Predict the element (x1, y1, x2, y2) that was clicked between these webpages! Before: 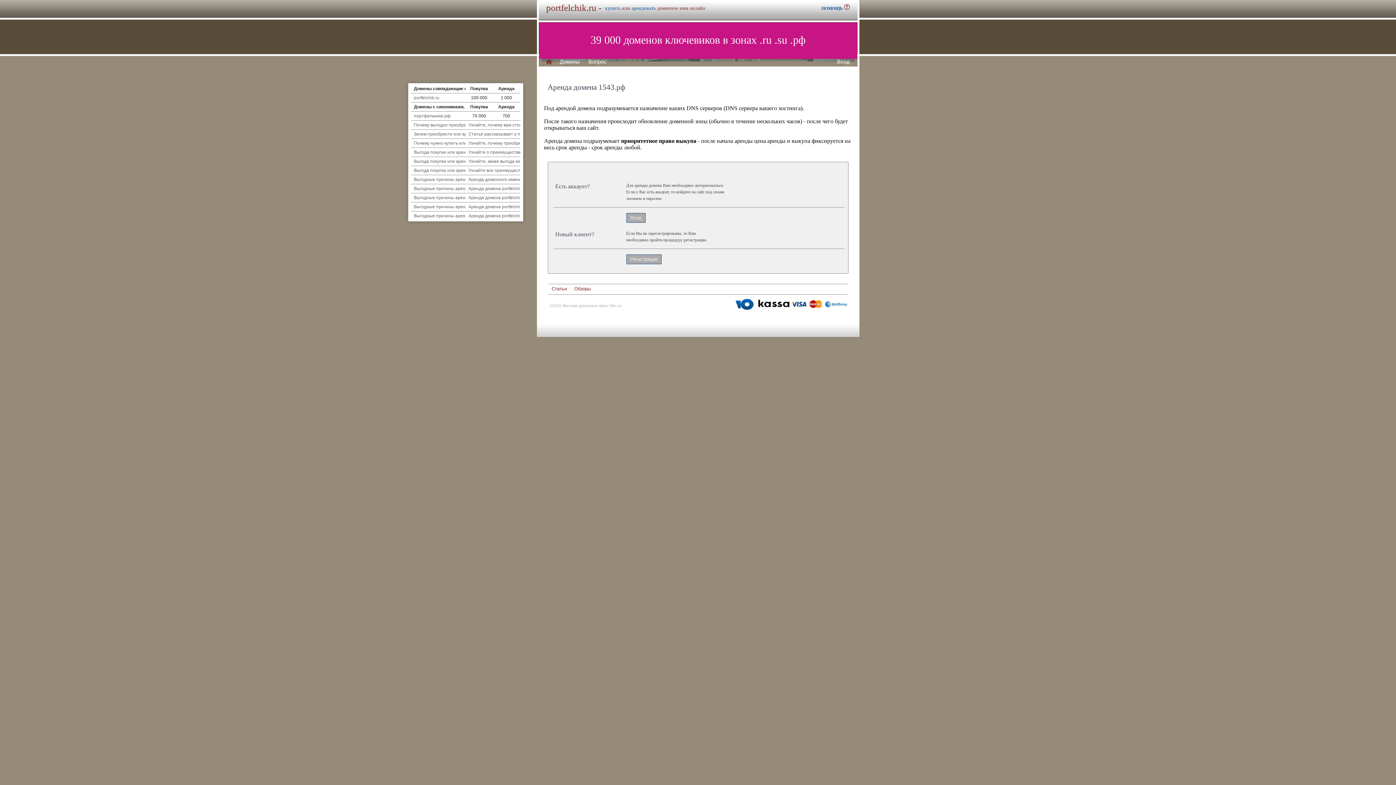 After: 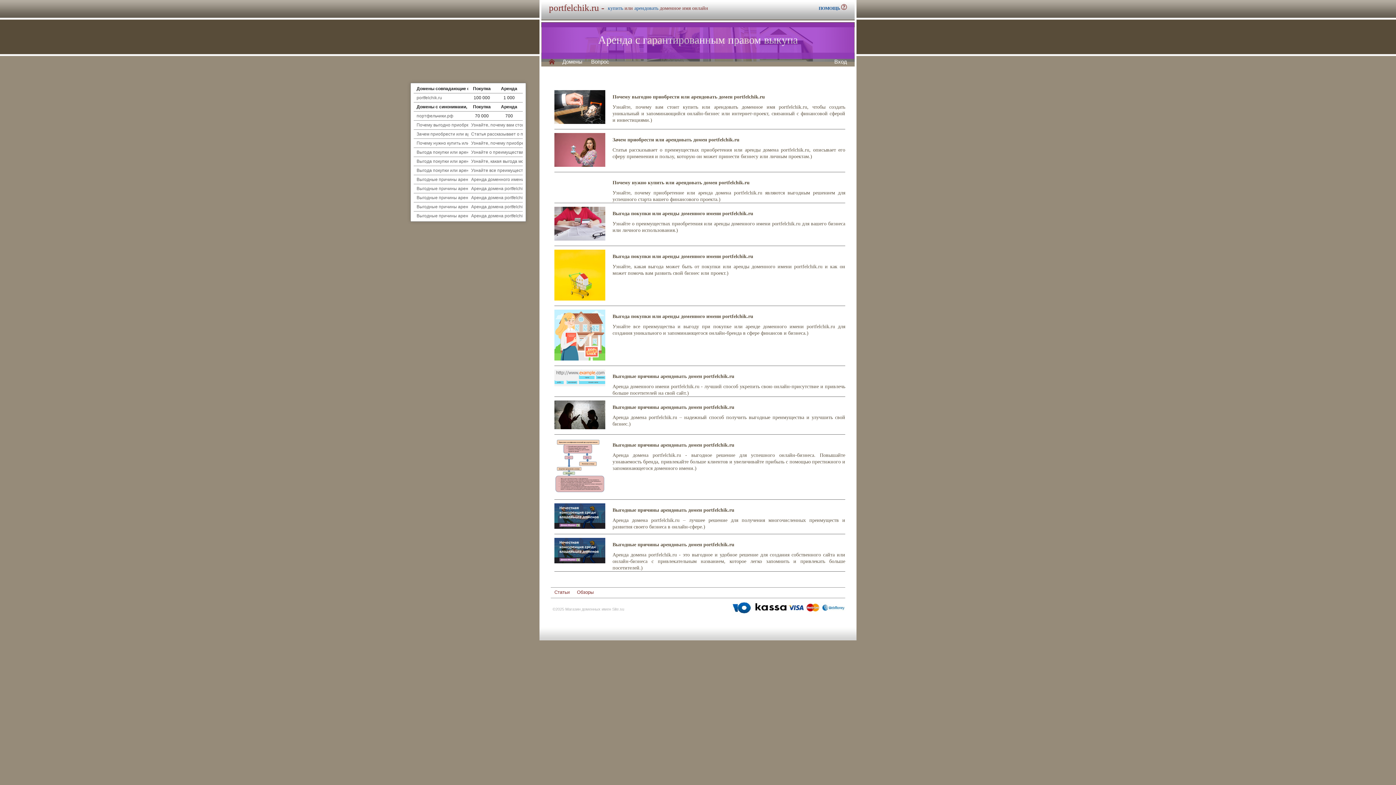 Action: label: Обзоры bbox: (574, 285, 591, 292)